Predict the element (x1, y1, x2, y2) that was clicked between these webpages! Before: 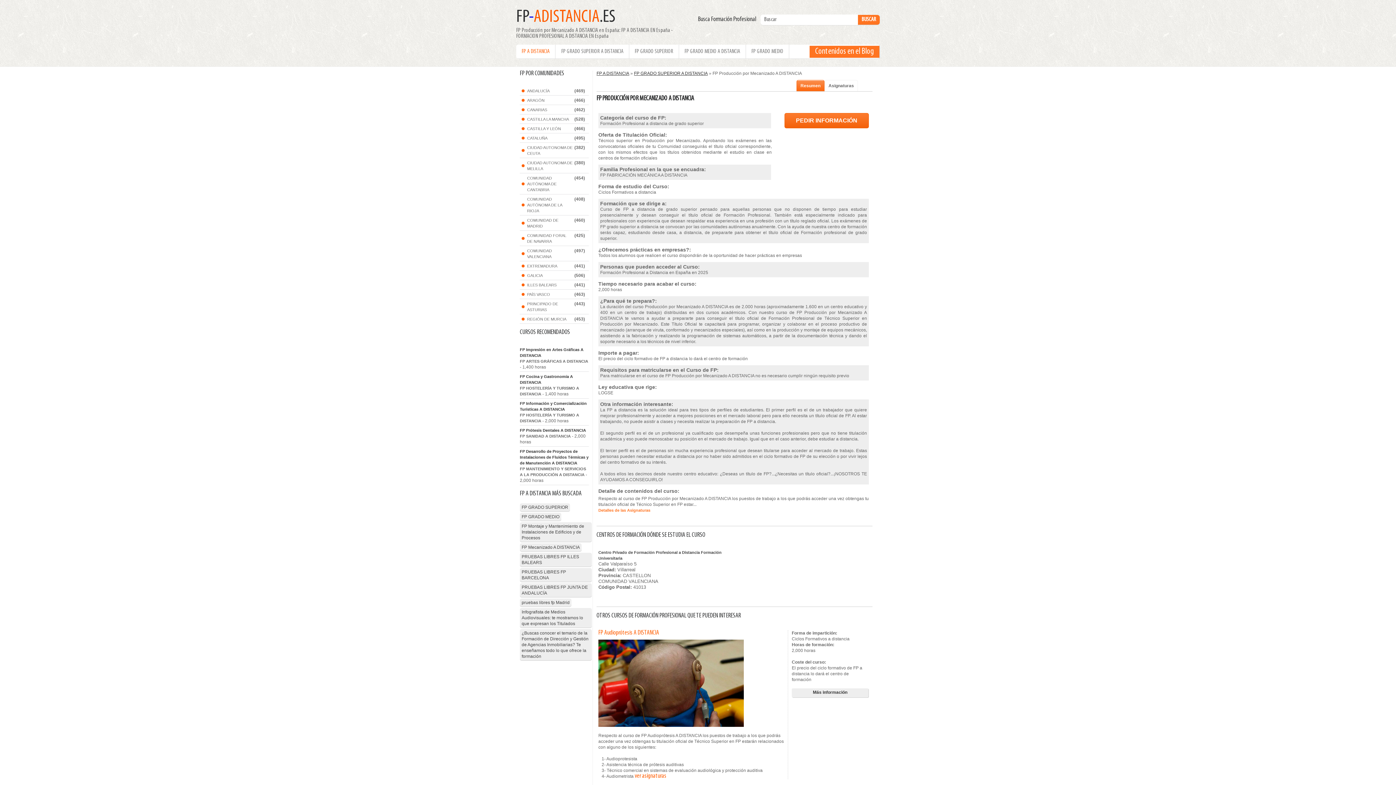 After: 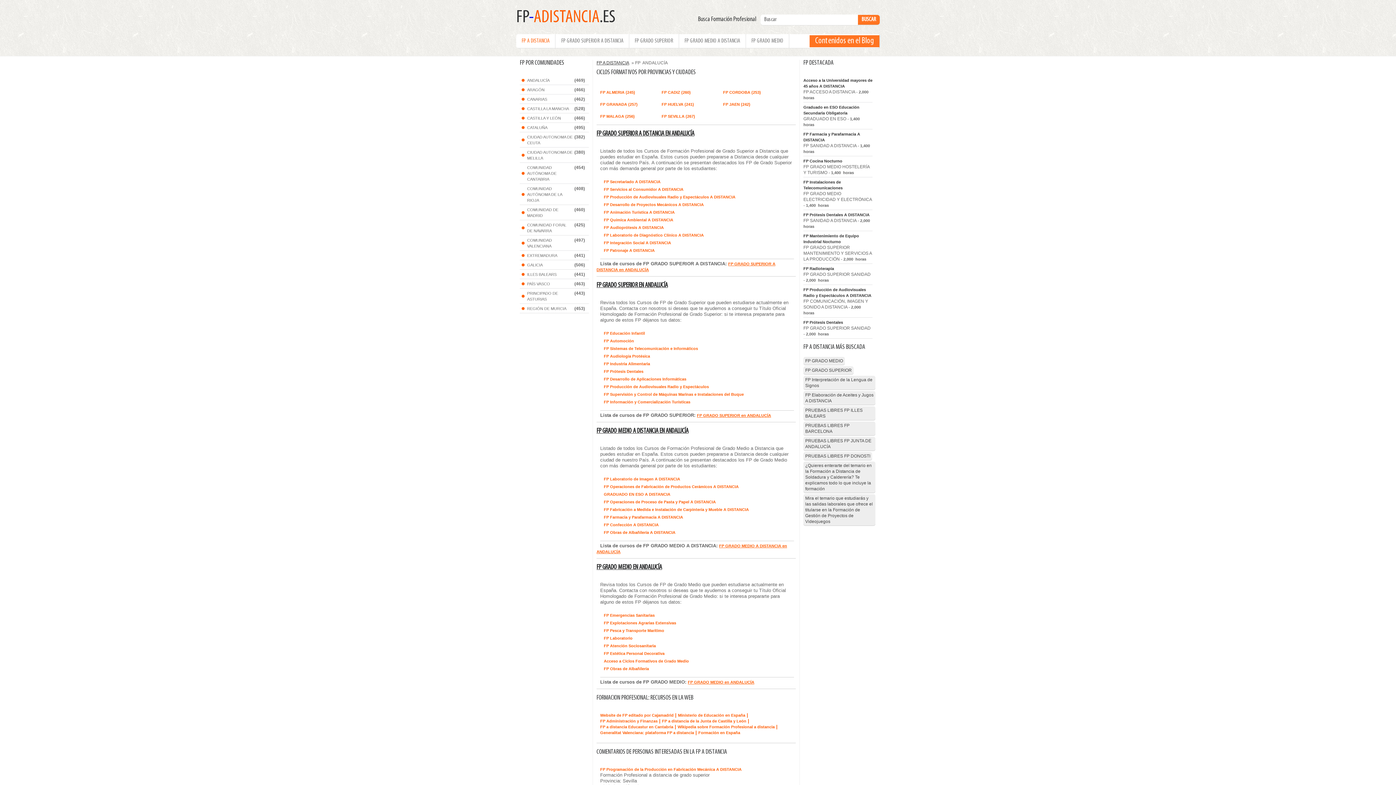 Action: label: ANDALUCÍA bbox: (521, 86, 574, 95)